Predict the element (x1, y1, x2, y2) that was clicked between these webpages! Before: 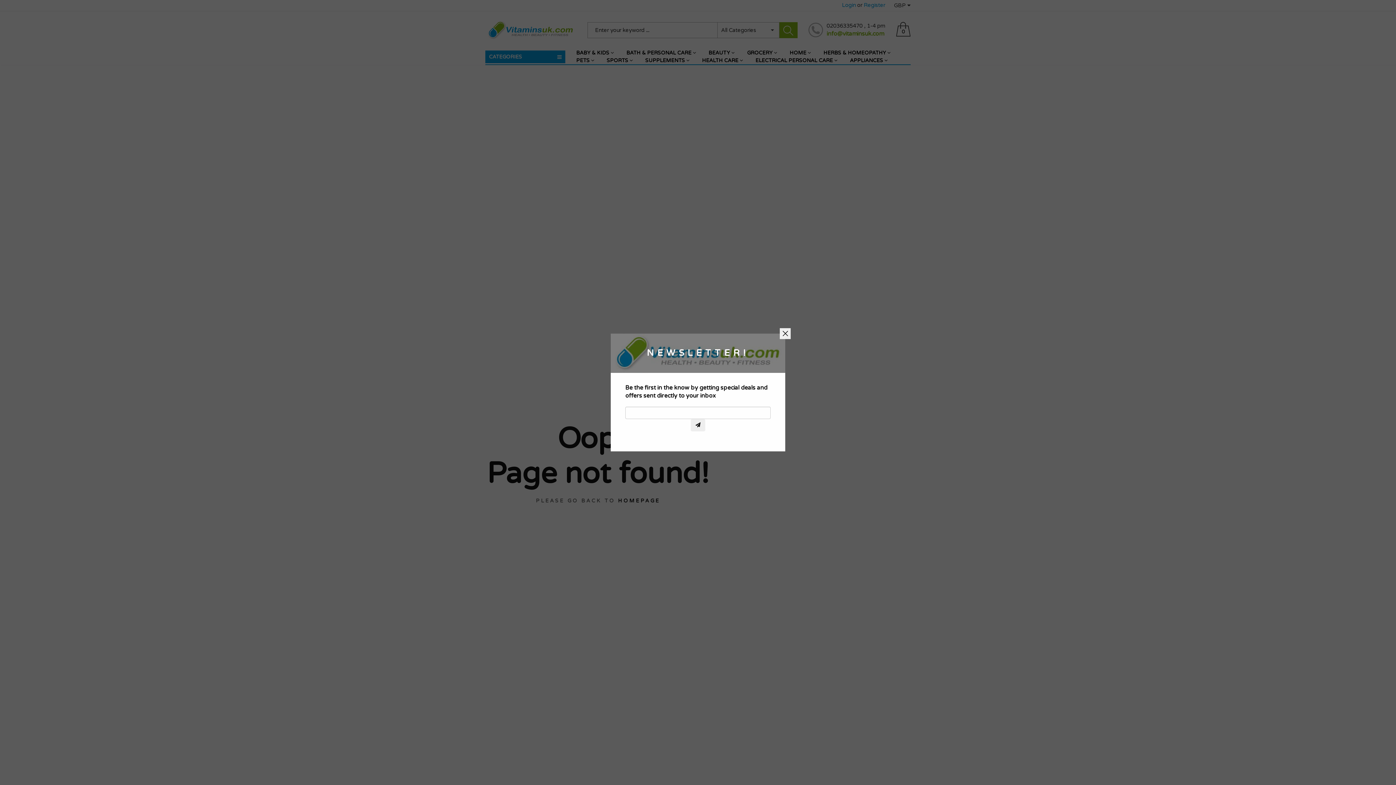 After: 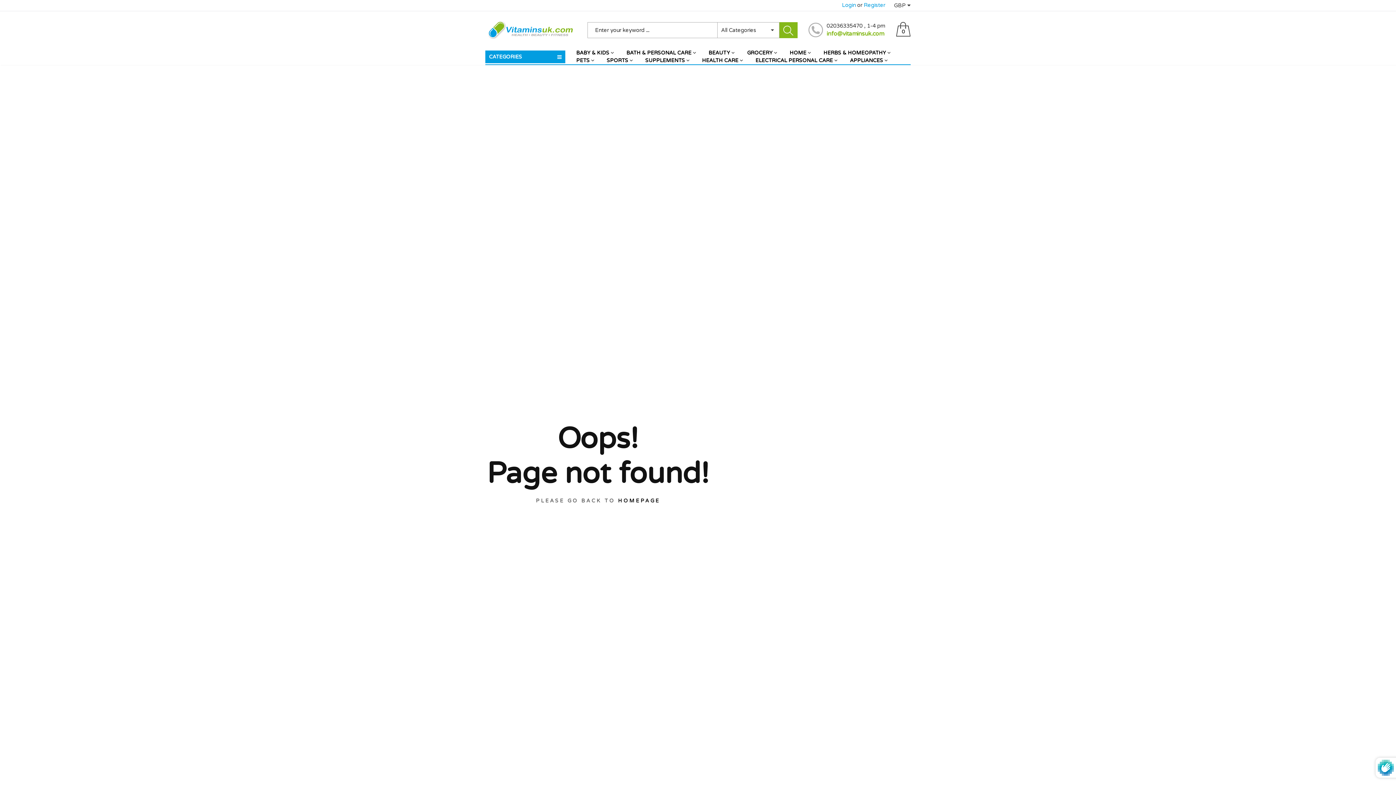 Action: bbox: (690, 419, 705, 431)